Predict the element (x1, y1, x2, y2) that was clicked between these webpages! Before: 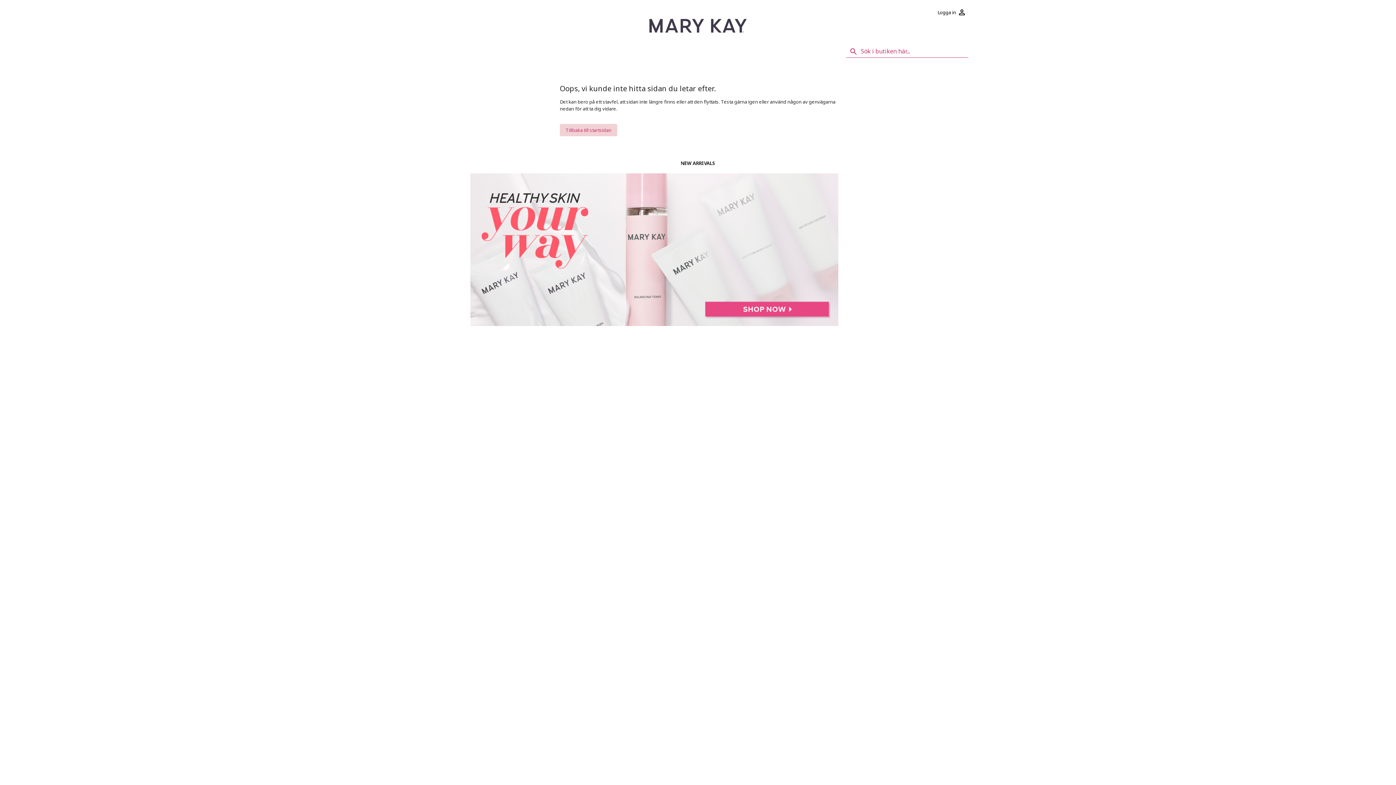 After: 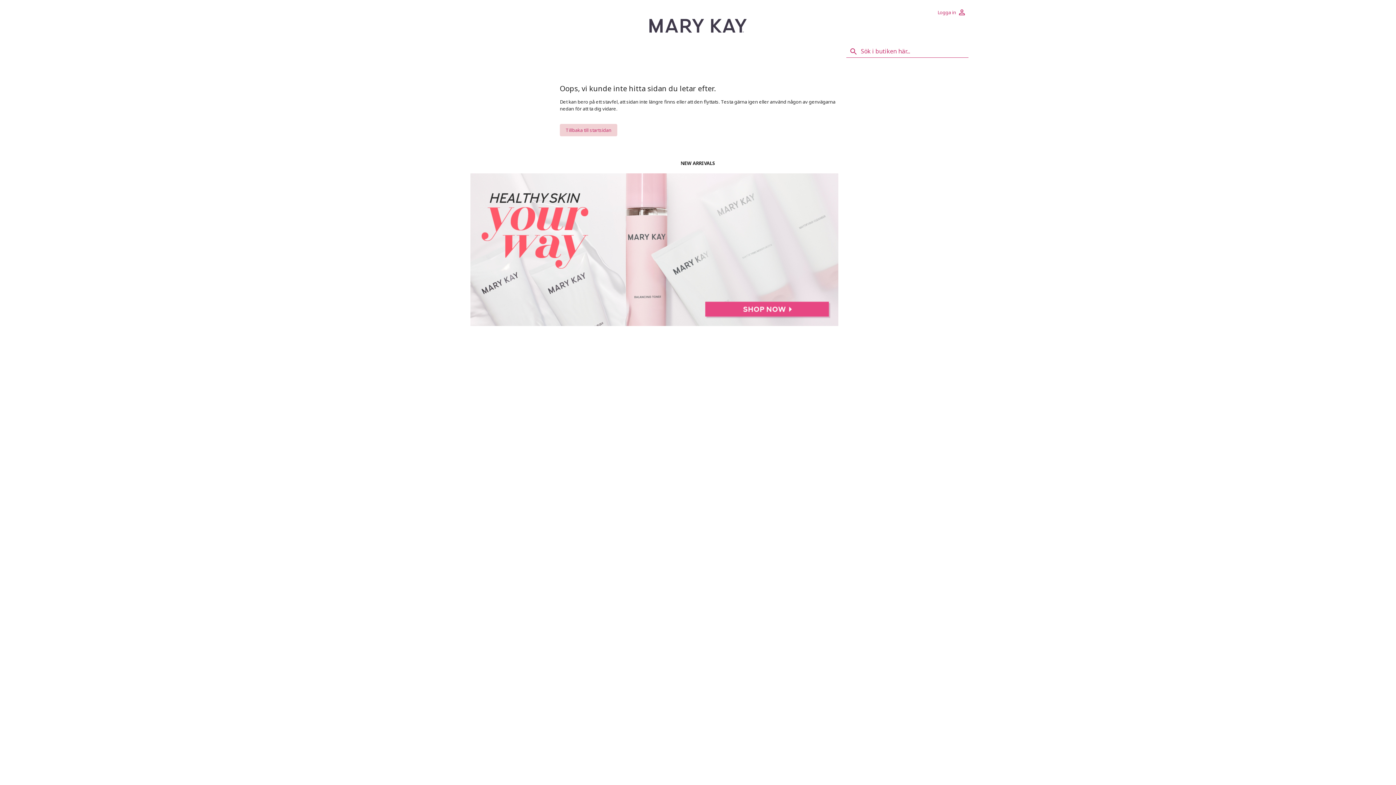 Action: label: Logga in bbox: (935, 5, 968, 18)